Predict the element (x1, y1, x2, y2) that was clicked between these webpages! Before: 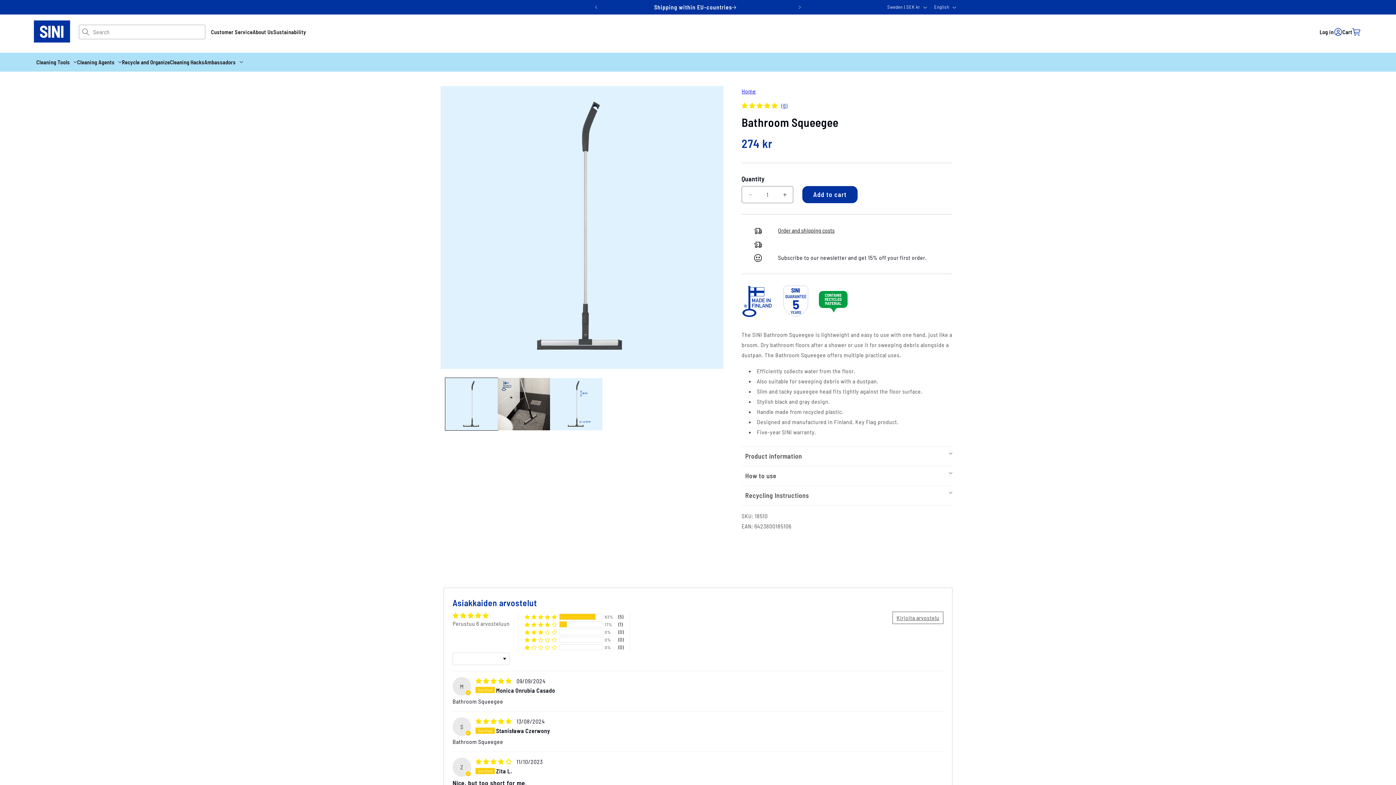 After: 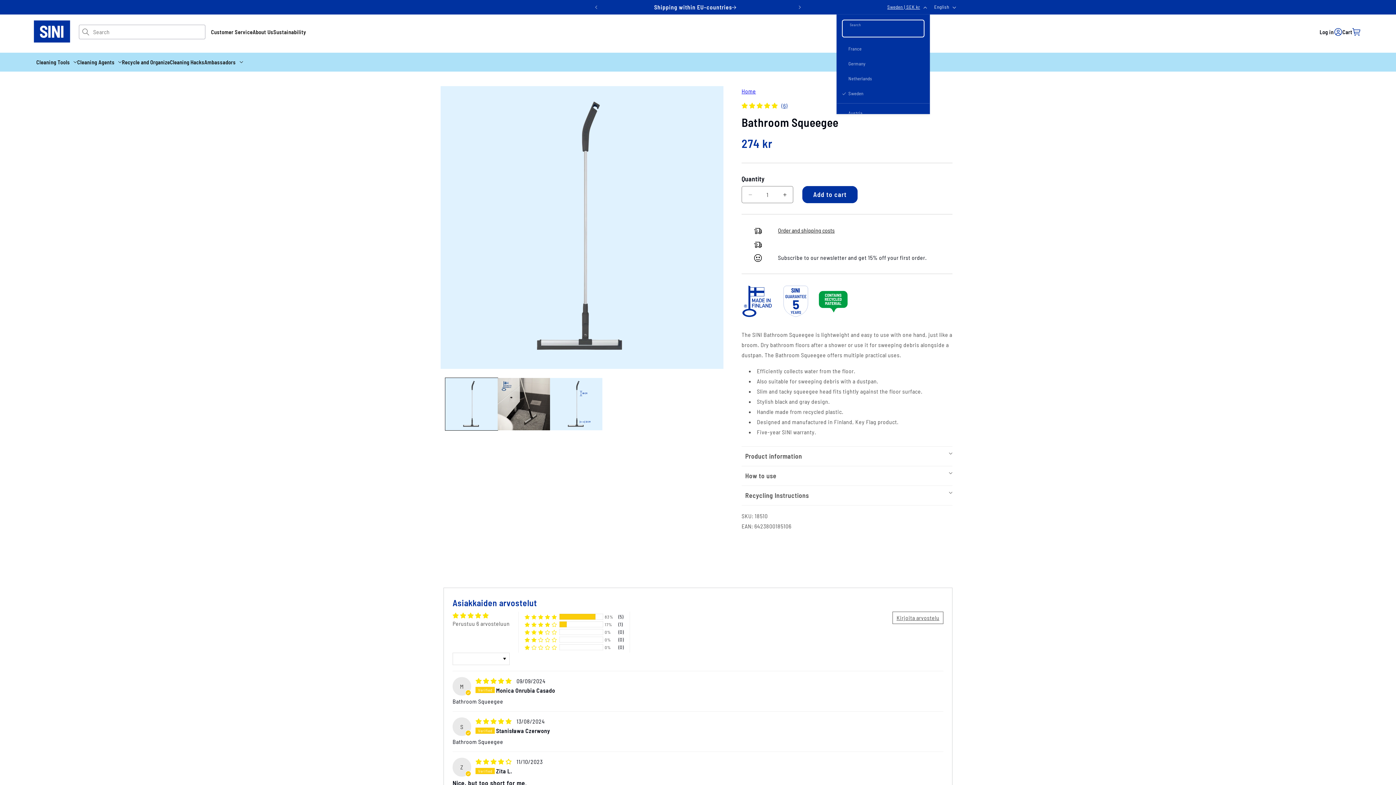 Action: label: Sweden | SEK kr bbox: (883, 0, 930, 14)